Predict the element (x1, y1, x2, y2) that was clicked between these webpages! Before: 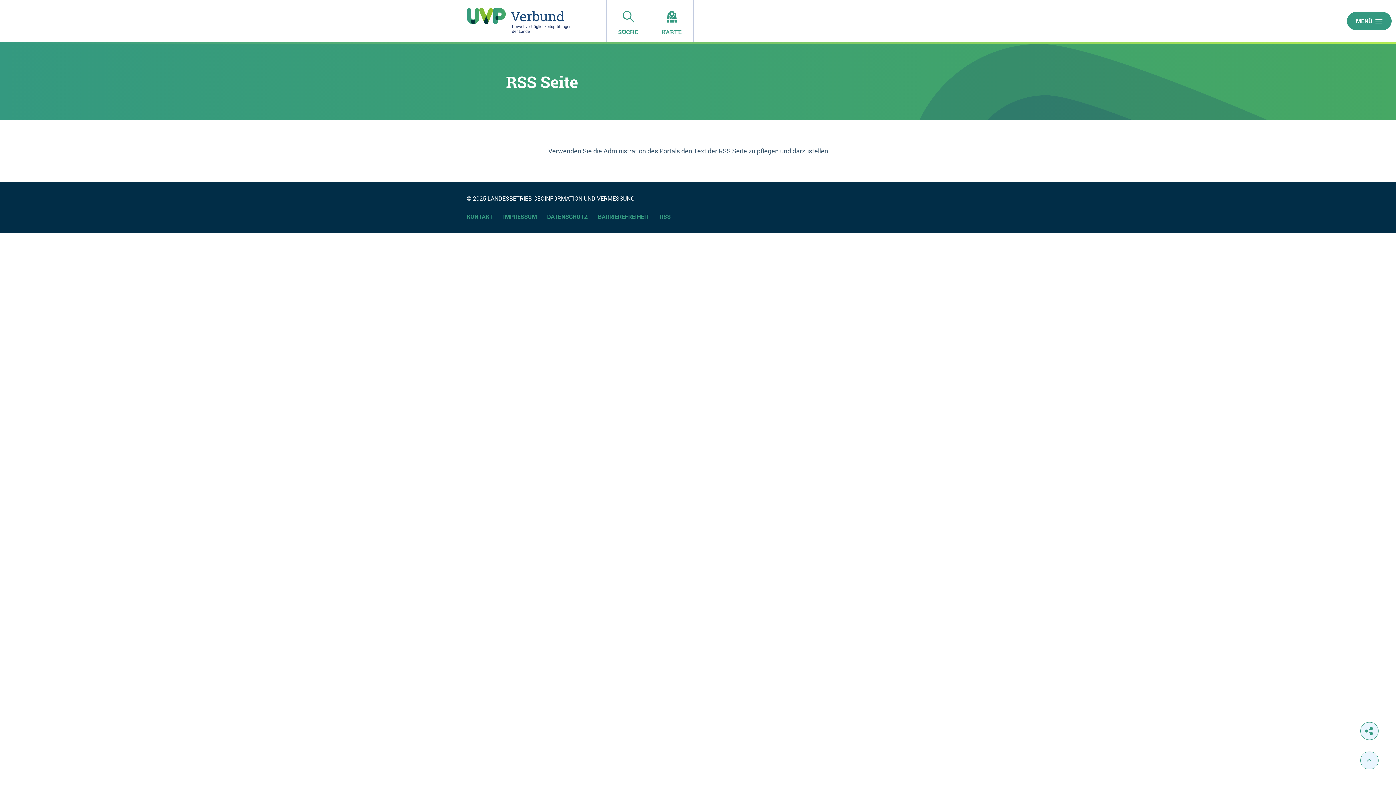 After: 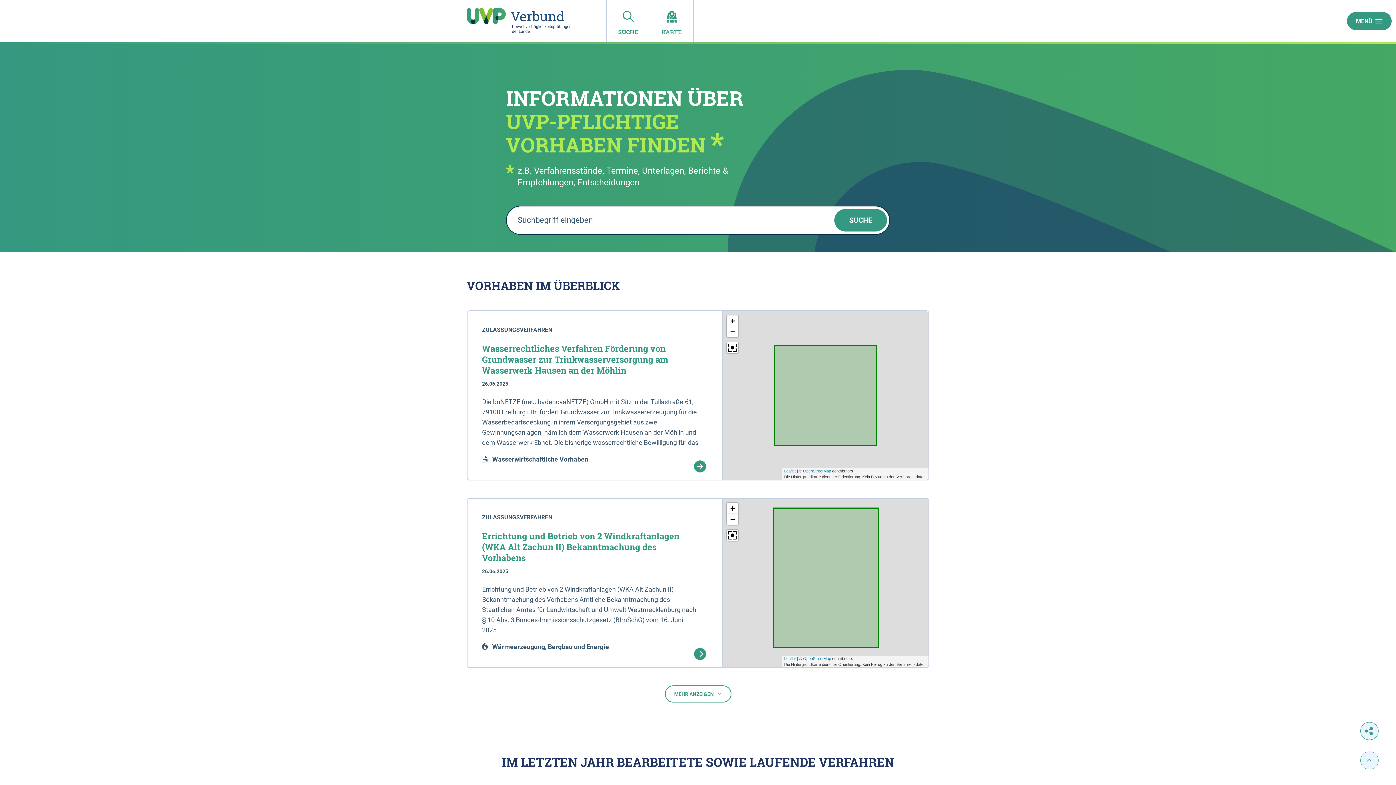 Action: bbox: (466, 8, 574, 35)